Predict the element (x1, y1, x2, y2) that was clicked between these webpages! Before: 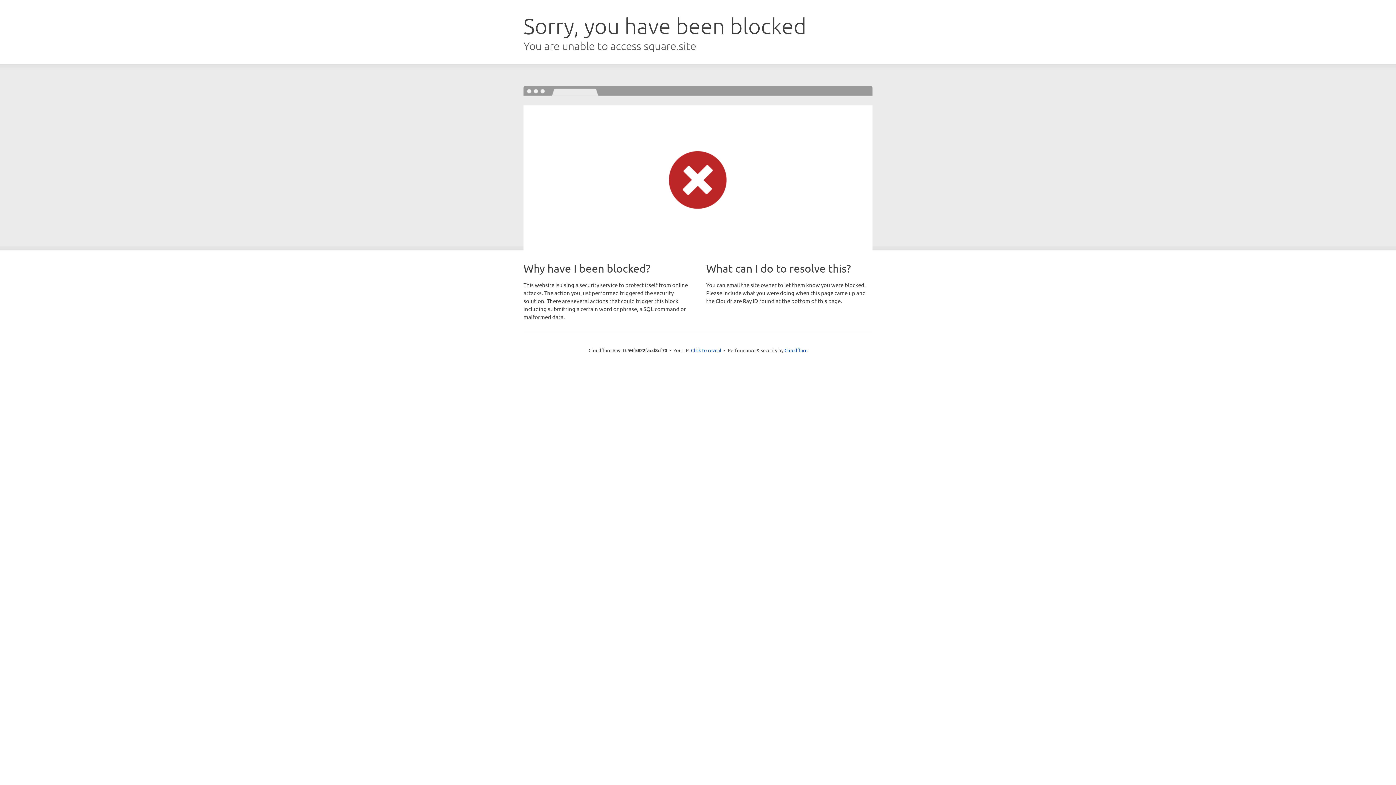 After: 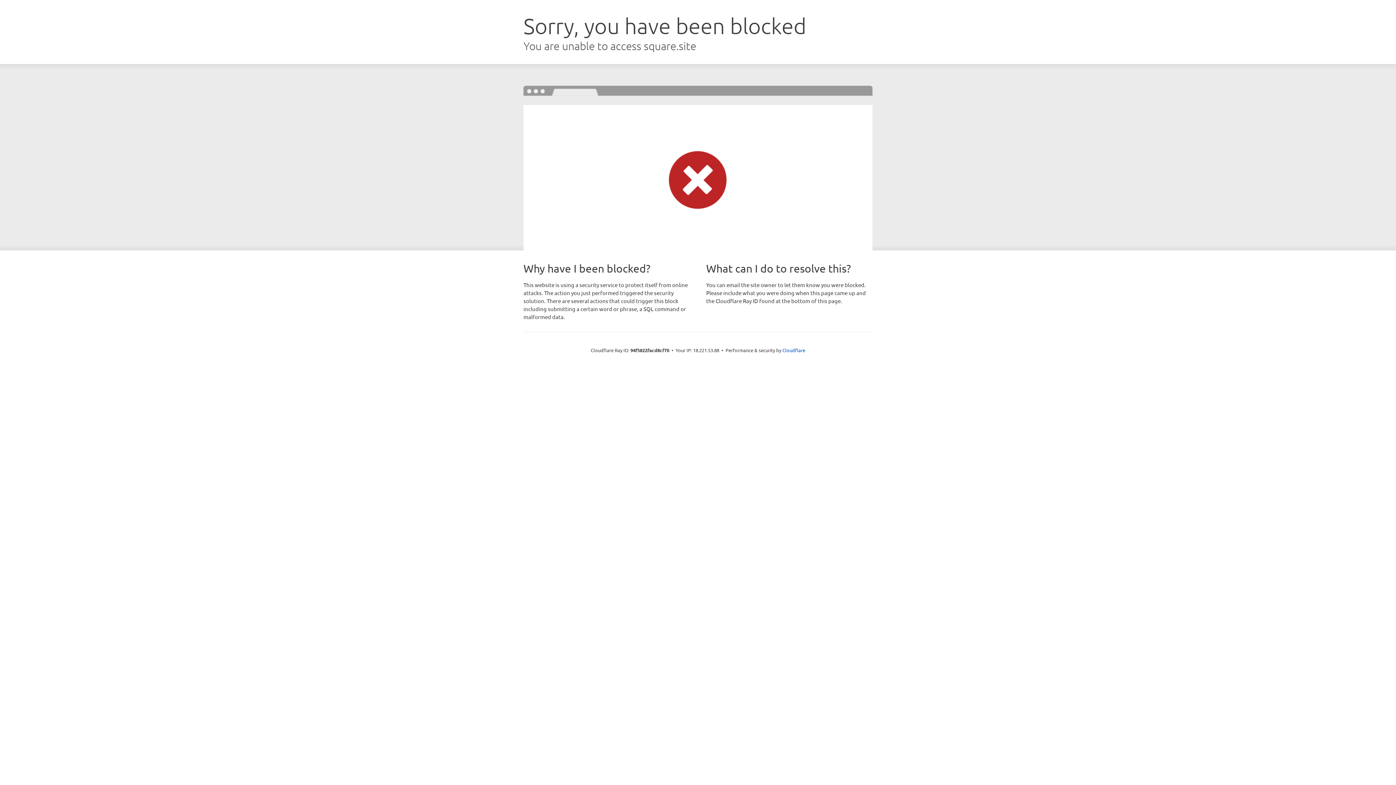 Action: bbox: (691, 346, 721, 353) label: Click to reveal